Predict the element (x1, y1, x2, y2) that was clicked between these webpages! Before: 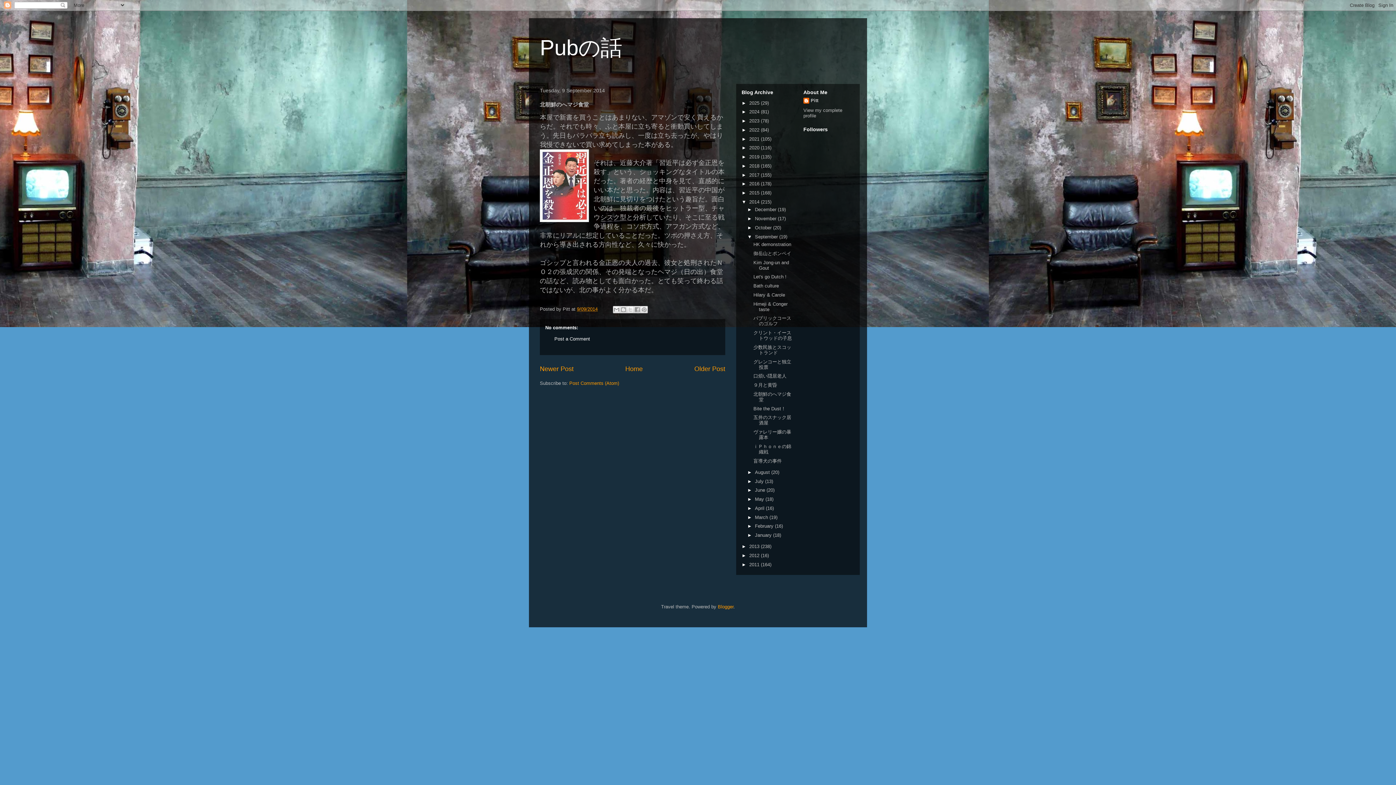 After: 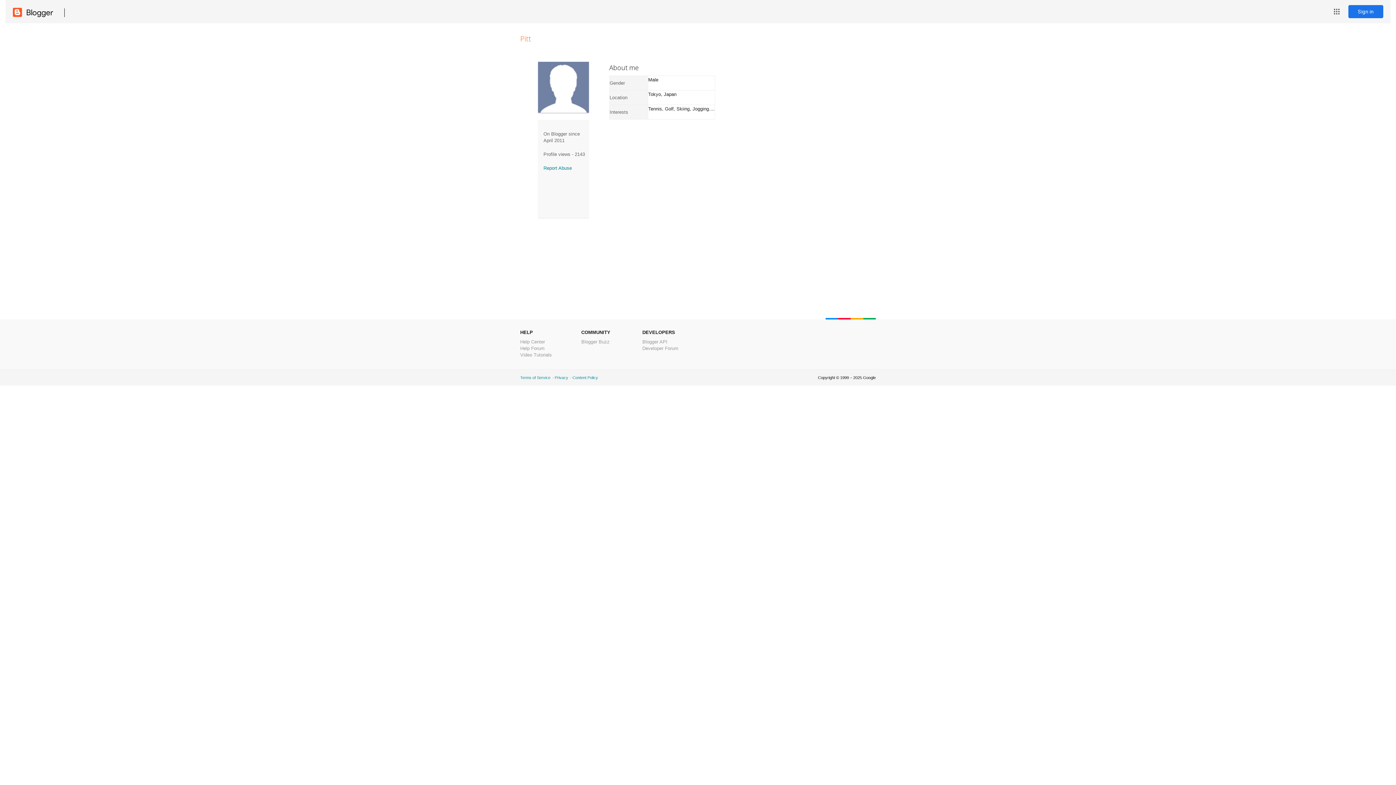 Action: label: View my complete profile bbox: (803, 107, 842, 118)